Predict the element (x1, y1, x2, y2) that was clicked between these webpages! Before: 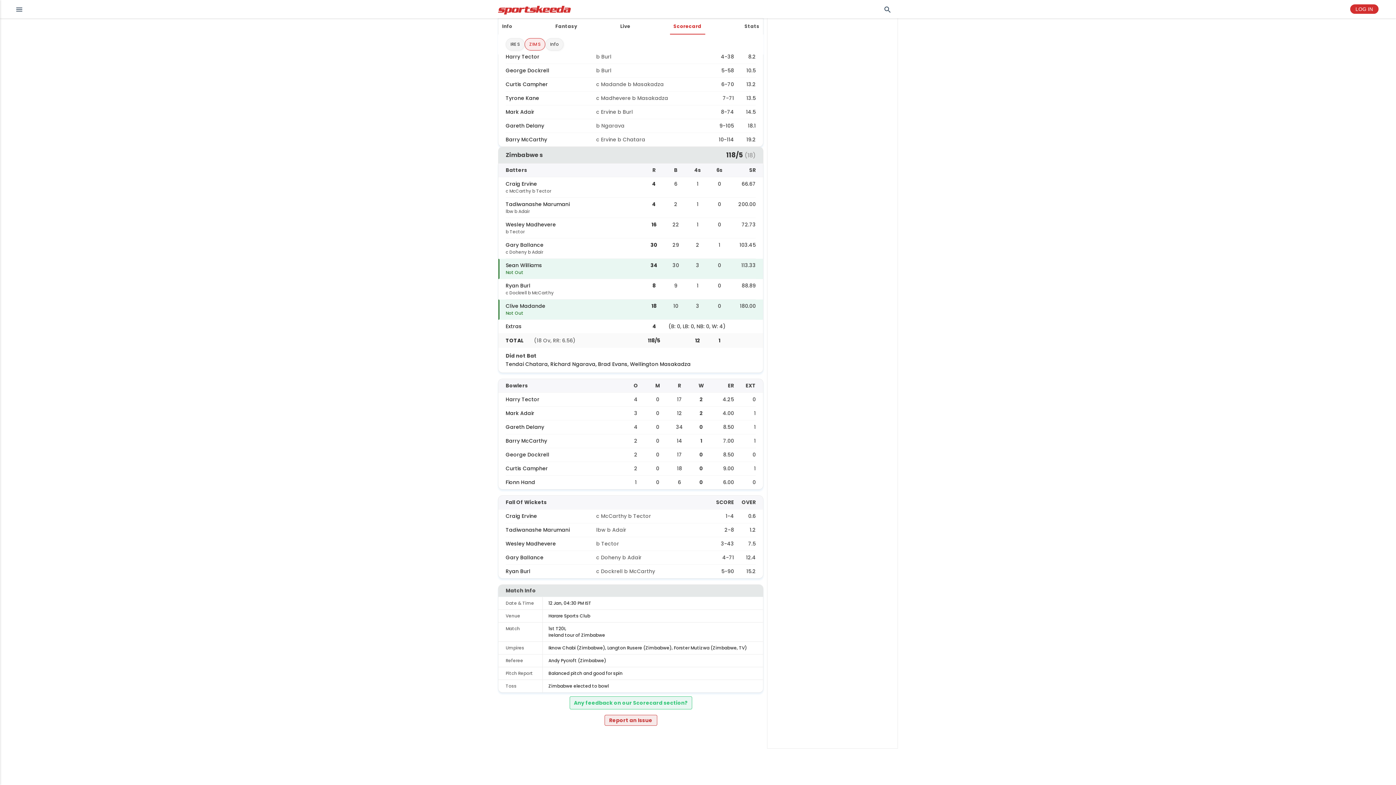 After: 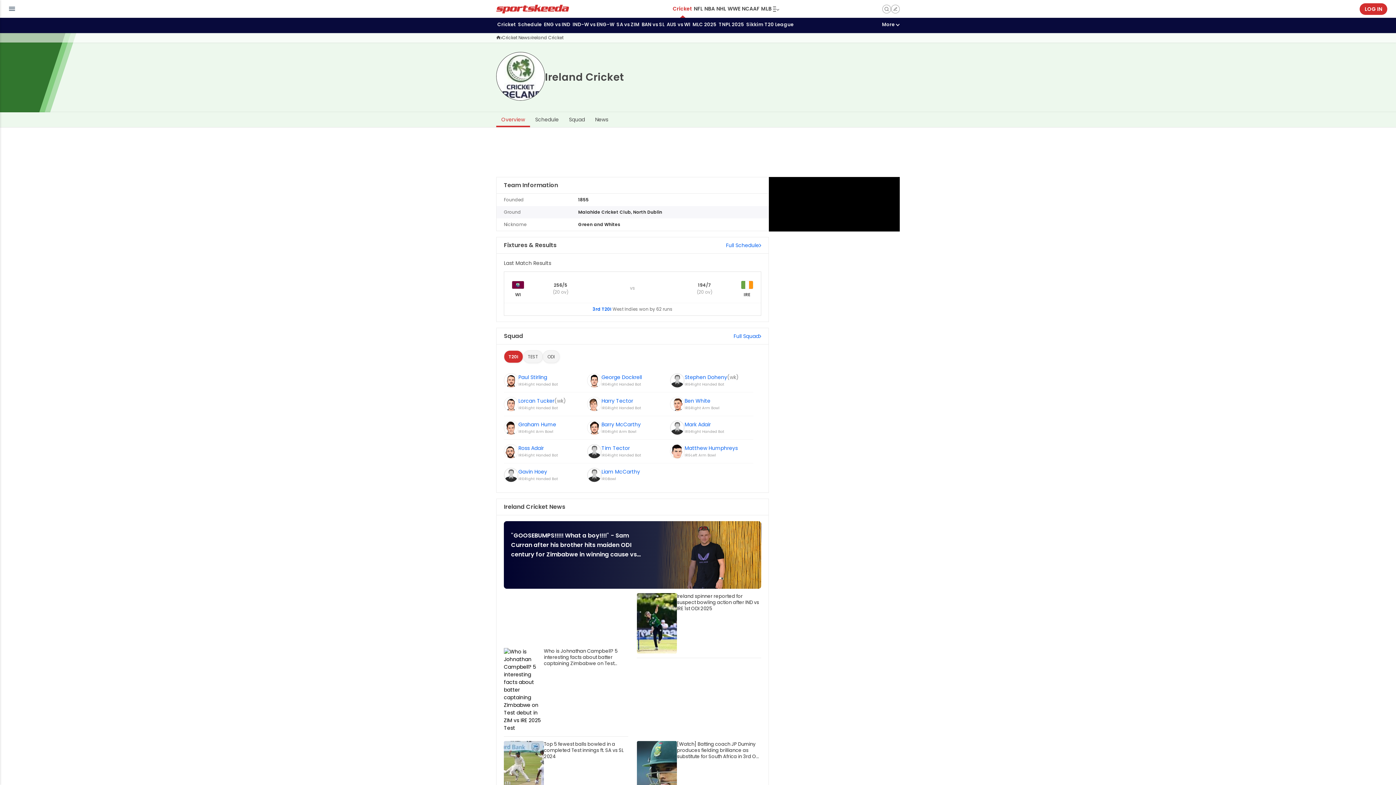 Action: label: team-redirect bbox: (520, 71, 541, 79)